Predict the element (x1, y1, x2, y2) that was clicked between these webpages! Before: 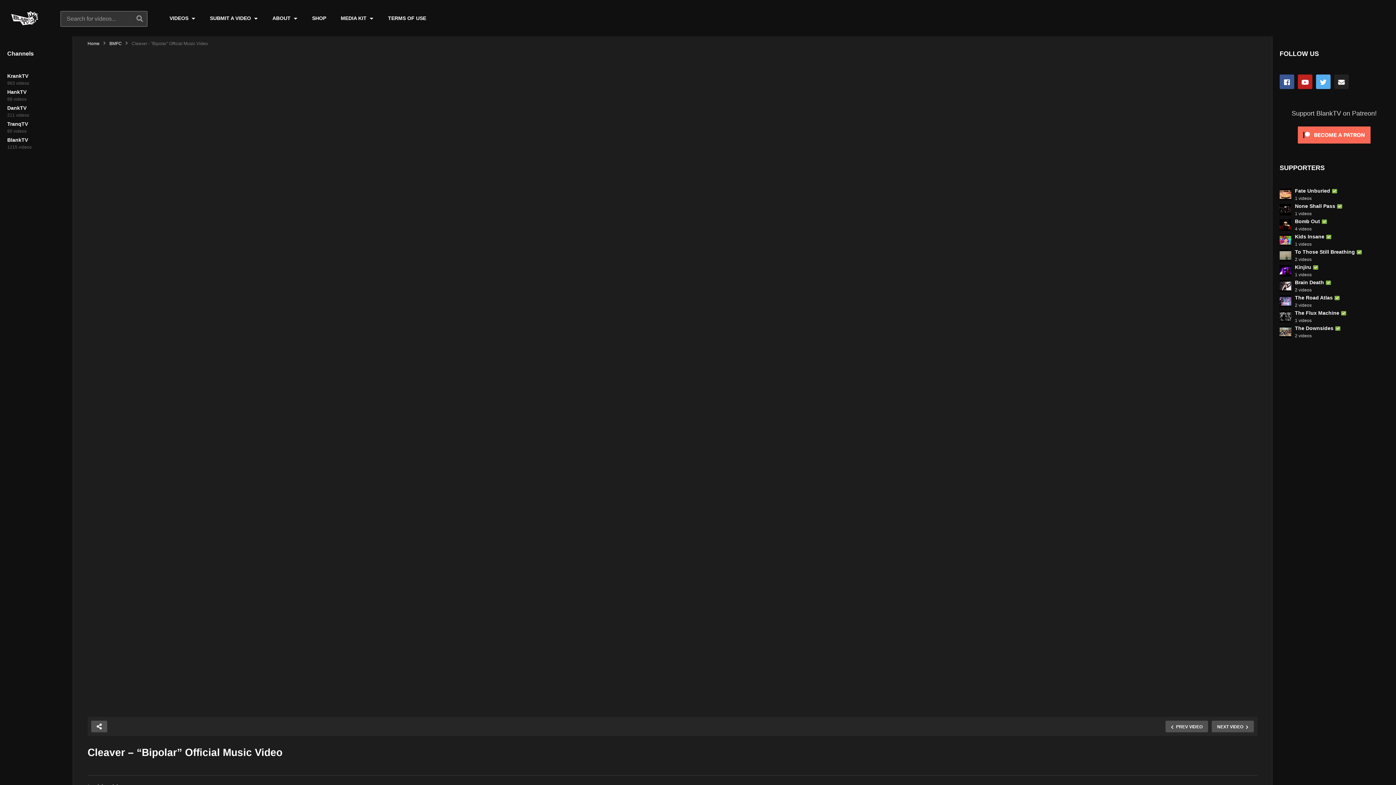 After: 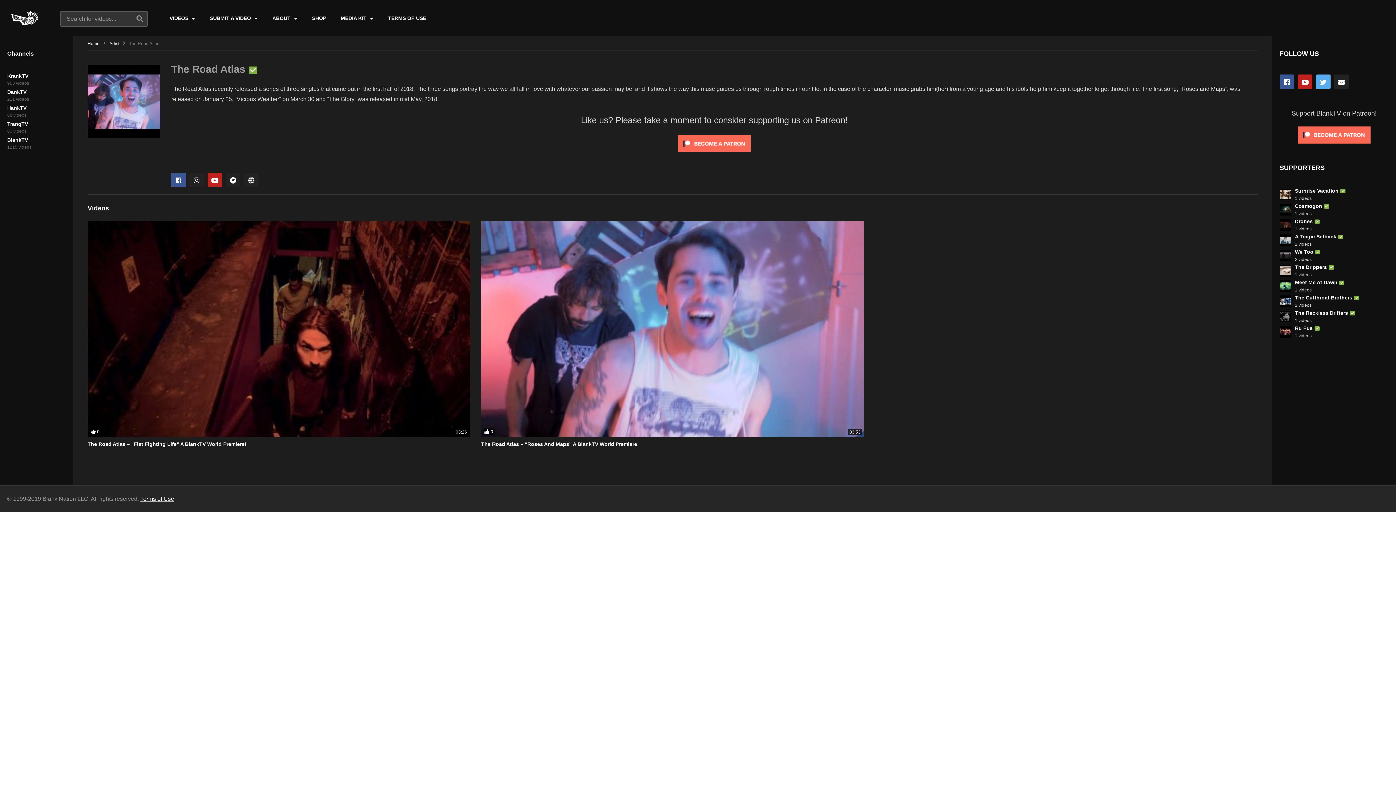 Action: bbox: (1280, 295, 1291, 307)